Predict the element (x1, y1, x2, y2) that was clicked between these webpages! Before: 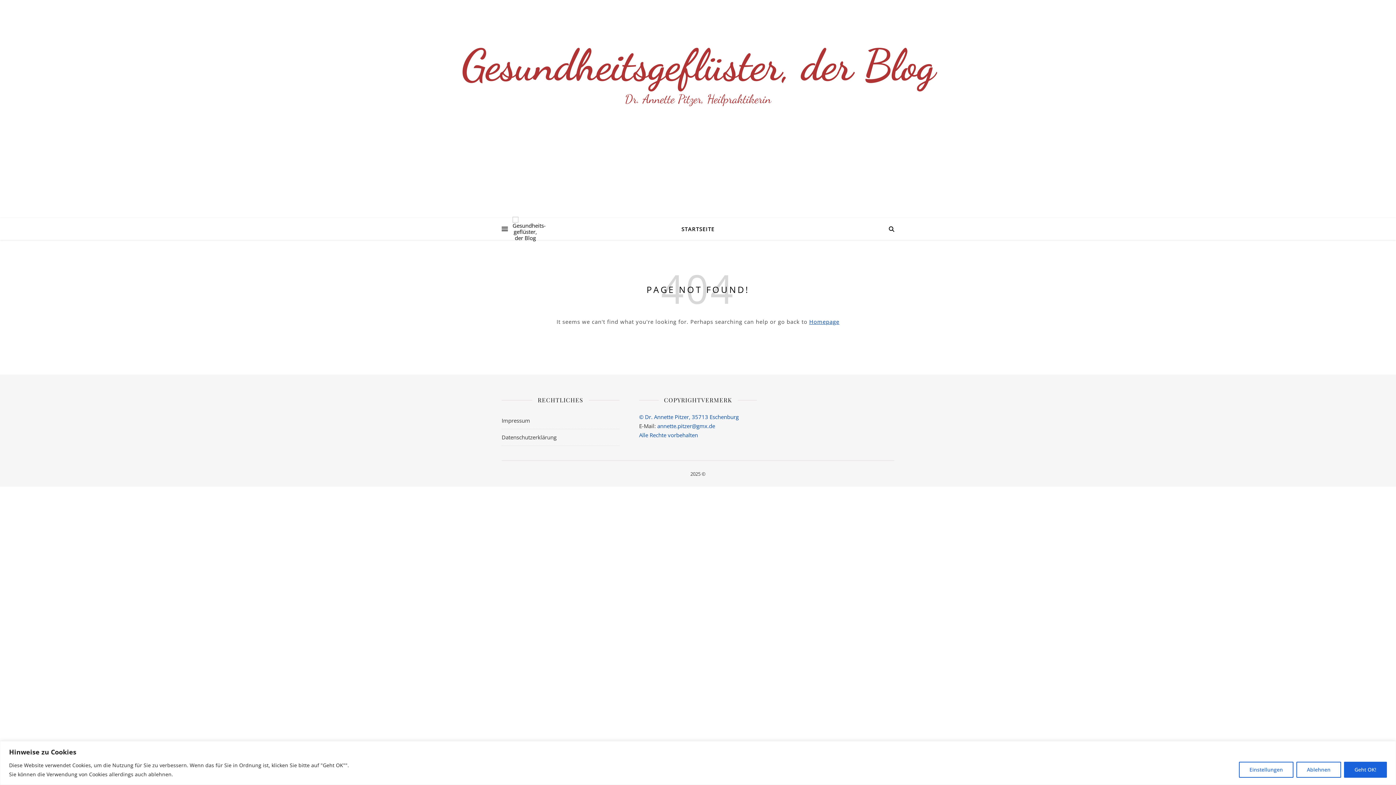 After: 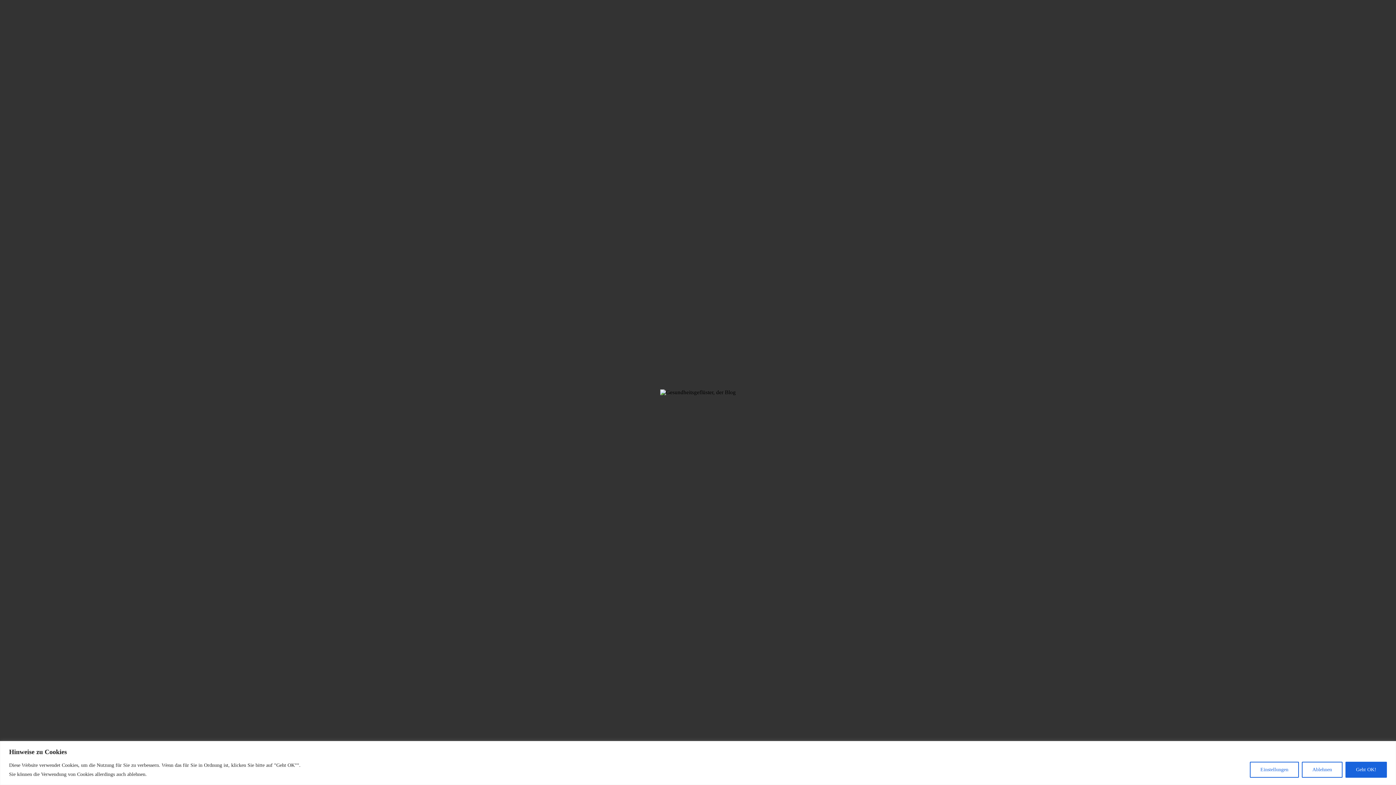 Action: label: Gesundheits­­geflüster, der Blog bbox: (461, 43, 935, 87)